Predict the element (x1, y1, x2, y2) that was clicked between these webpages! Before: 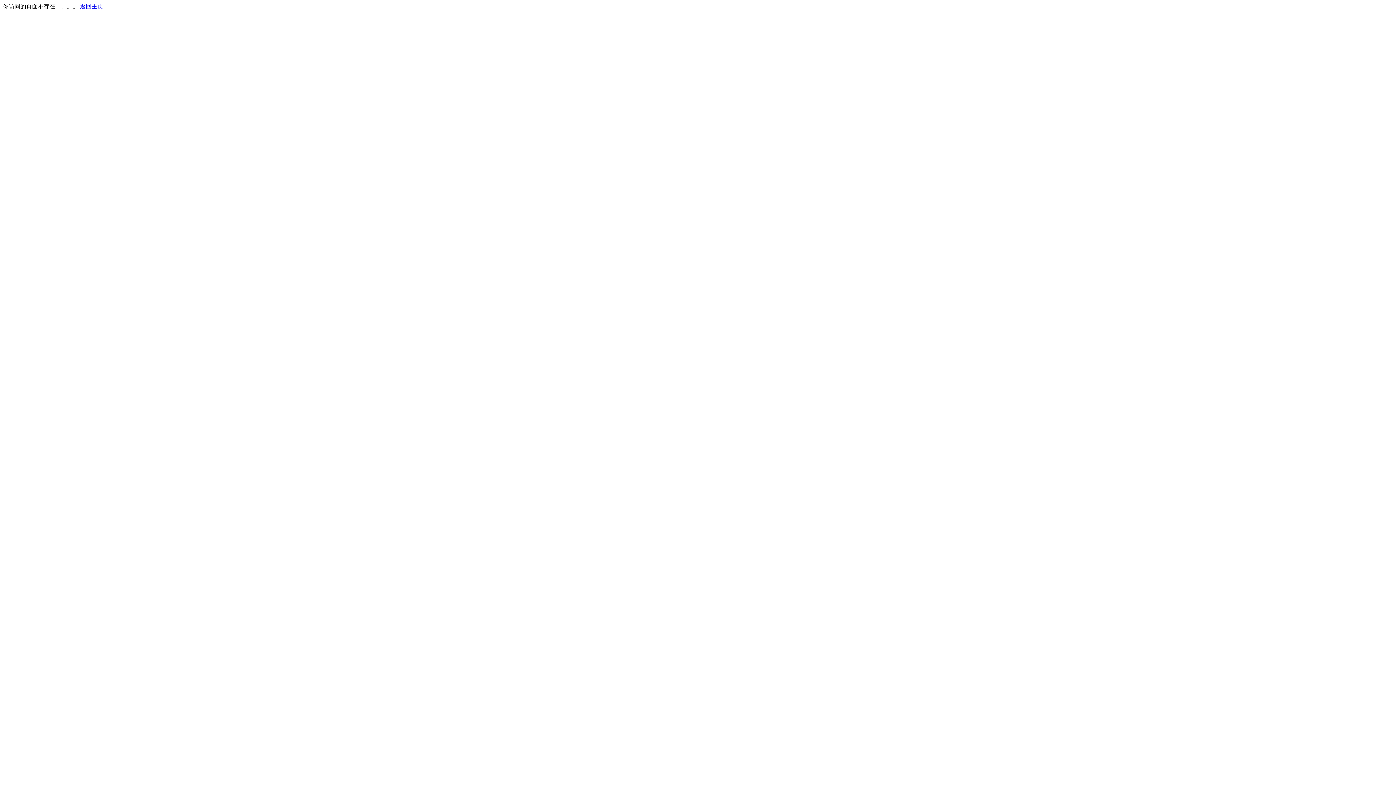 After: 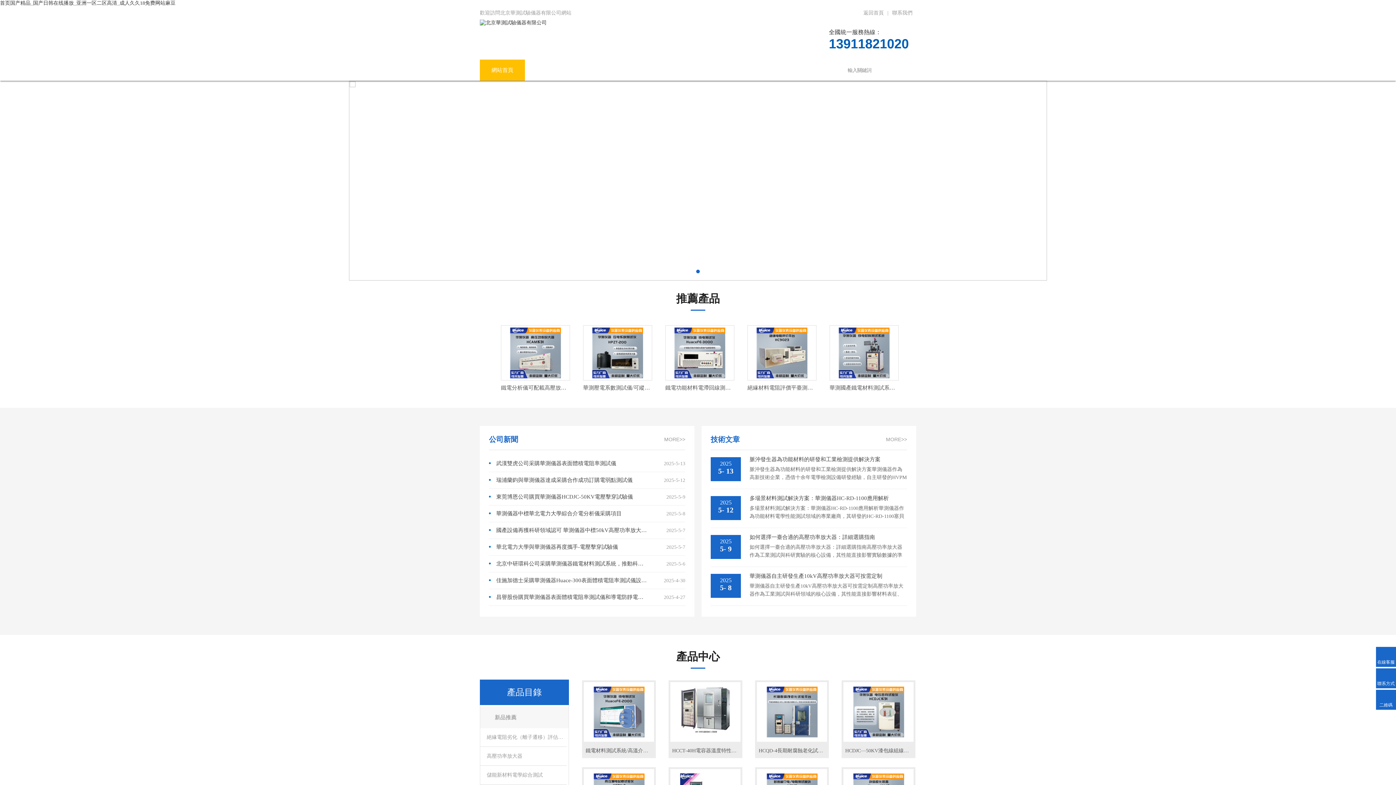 Action: label: 返回主页 bbox: (80, 3, 103, 9)